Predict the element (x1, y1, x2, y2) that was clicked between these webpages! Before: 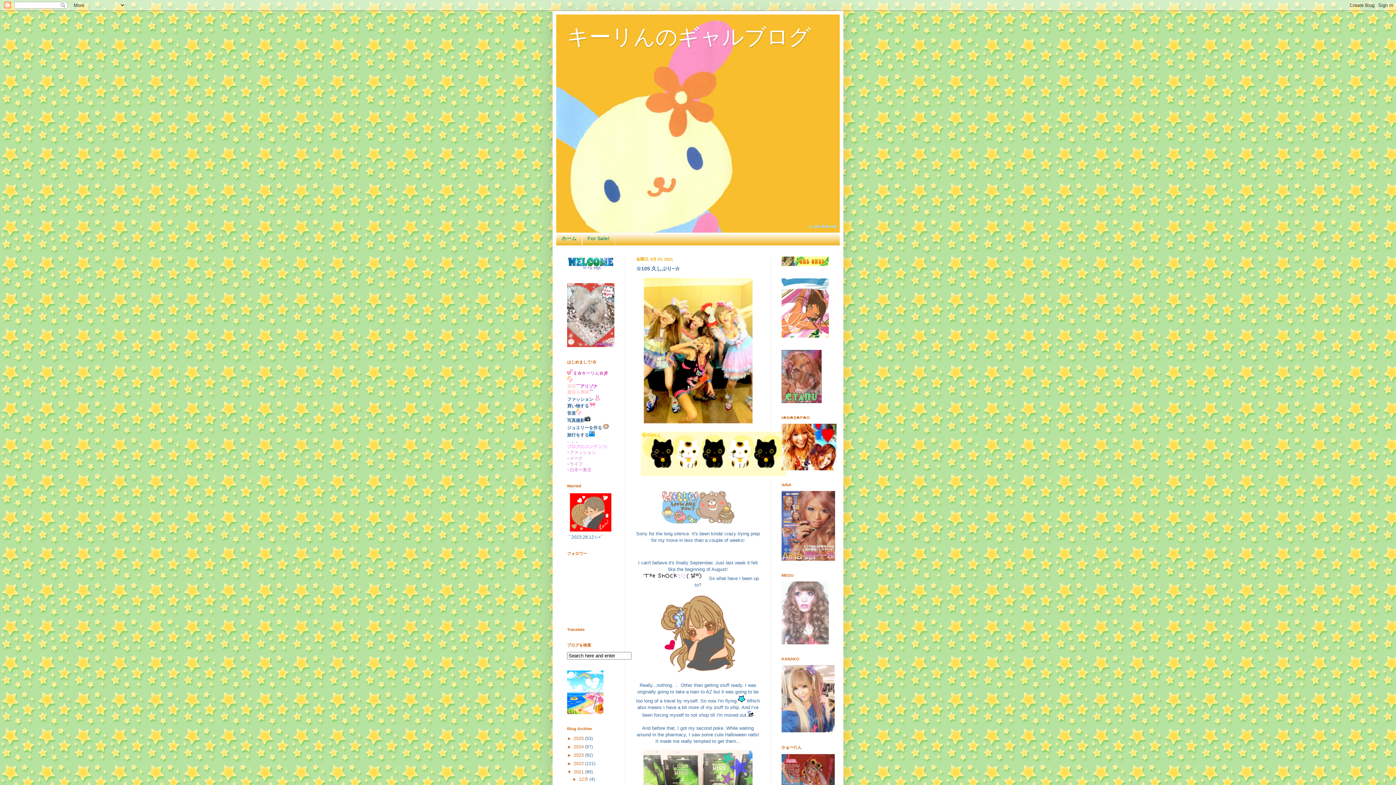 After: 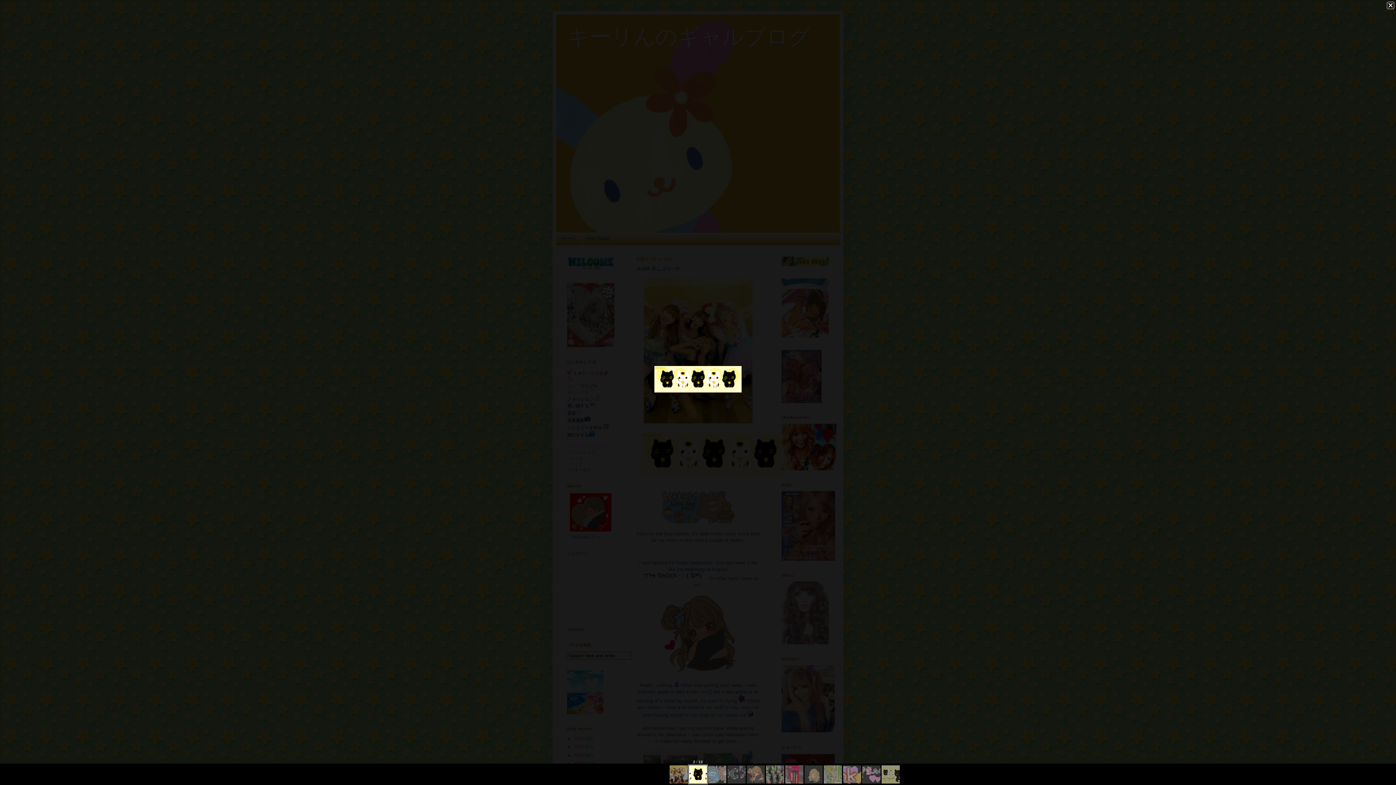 Action: bbox: (641, 472, 786, 477)